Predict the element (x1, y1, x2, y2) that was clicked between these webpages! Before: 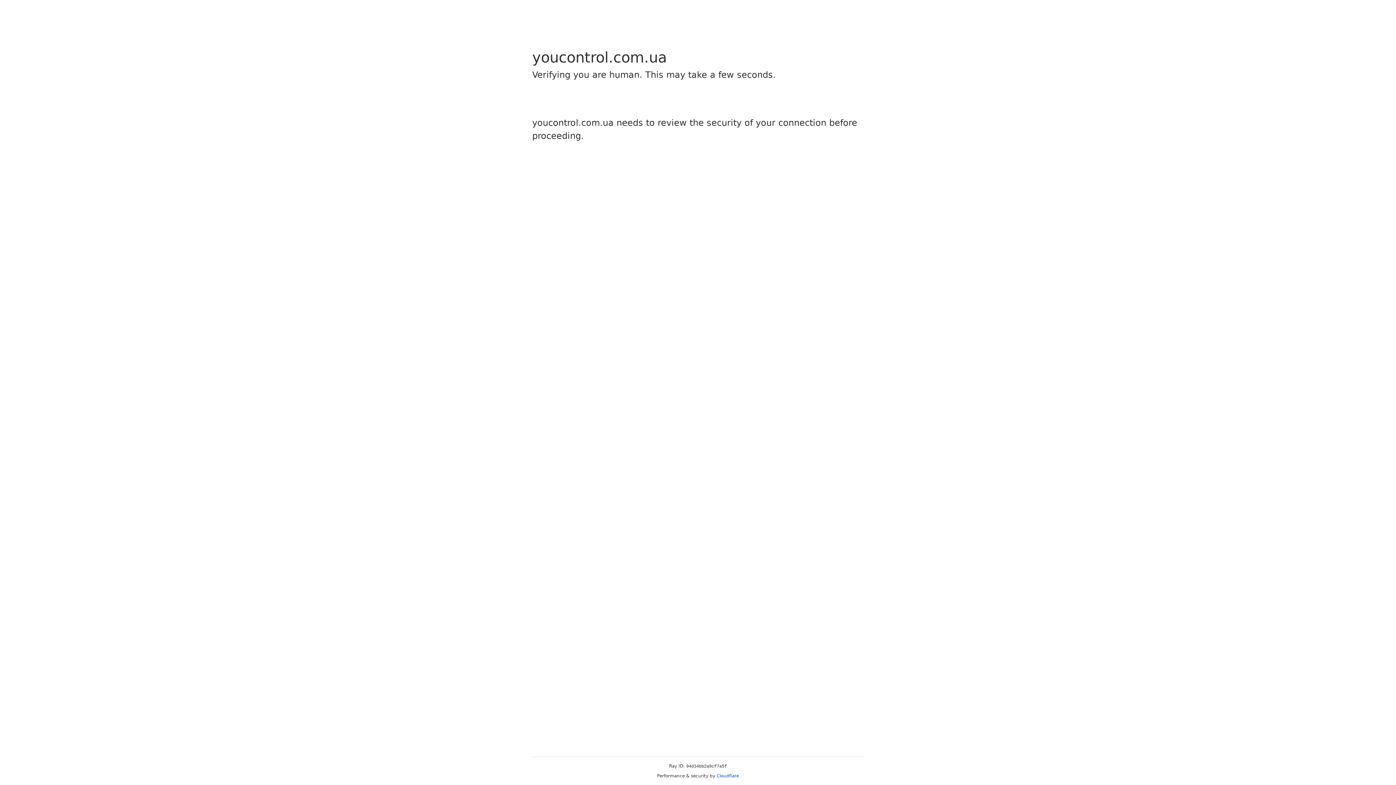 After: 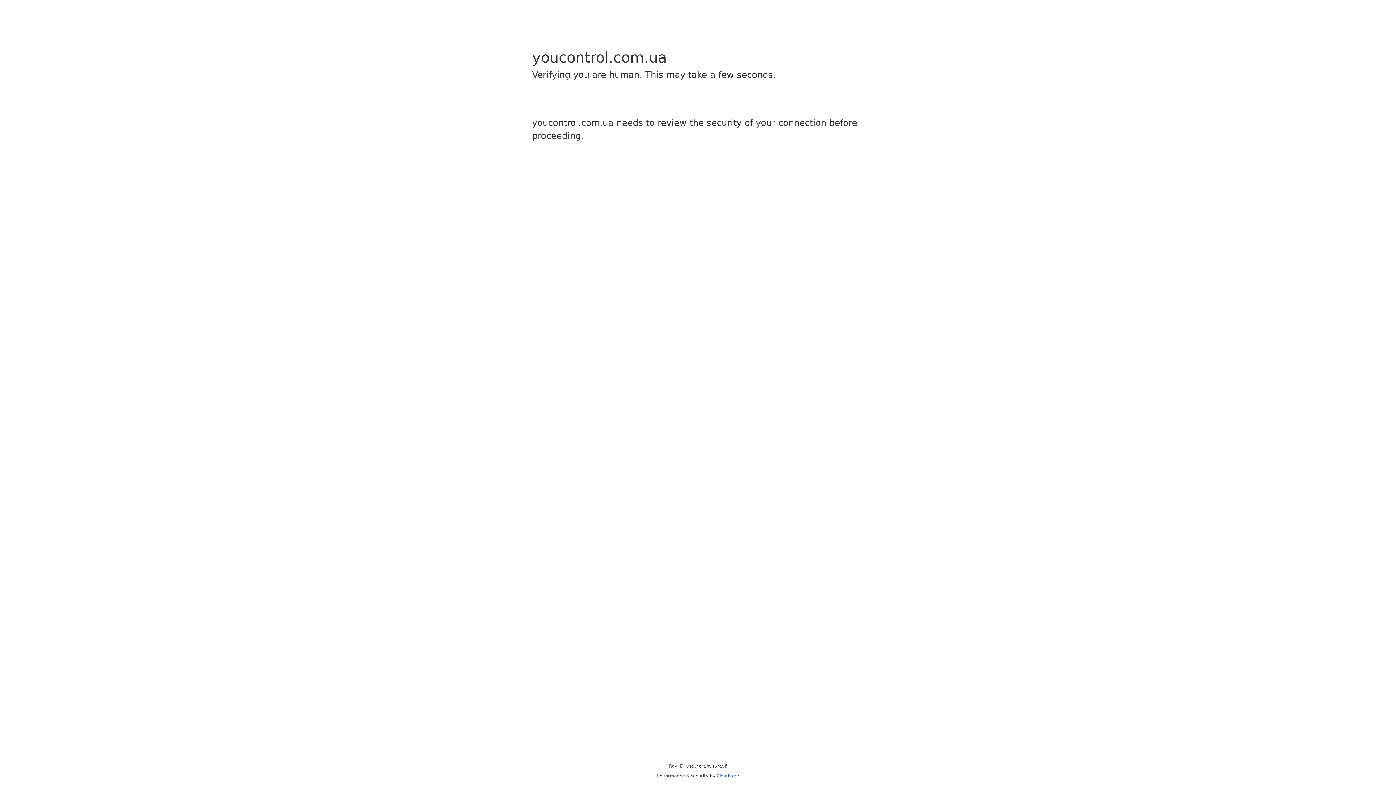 Action: label: Cloudflare bbox: (716, 773, 739, 778)